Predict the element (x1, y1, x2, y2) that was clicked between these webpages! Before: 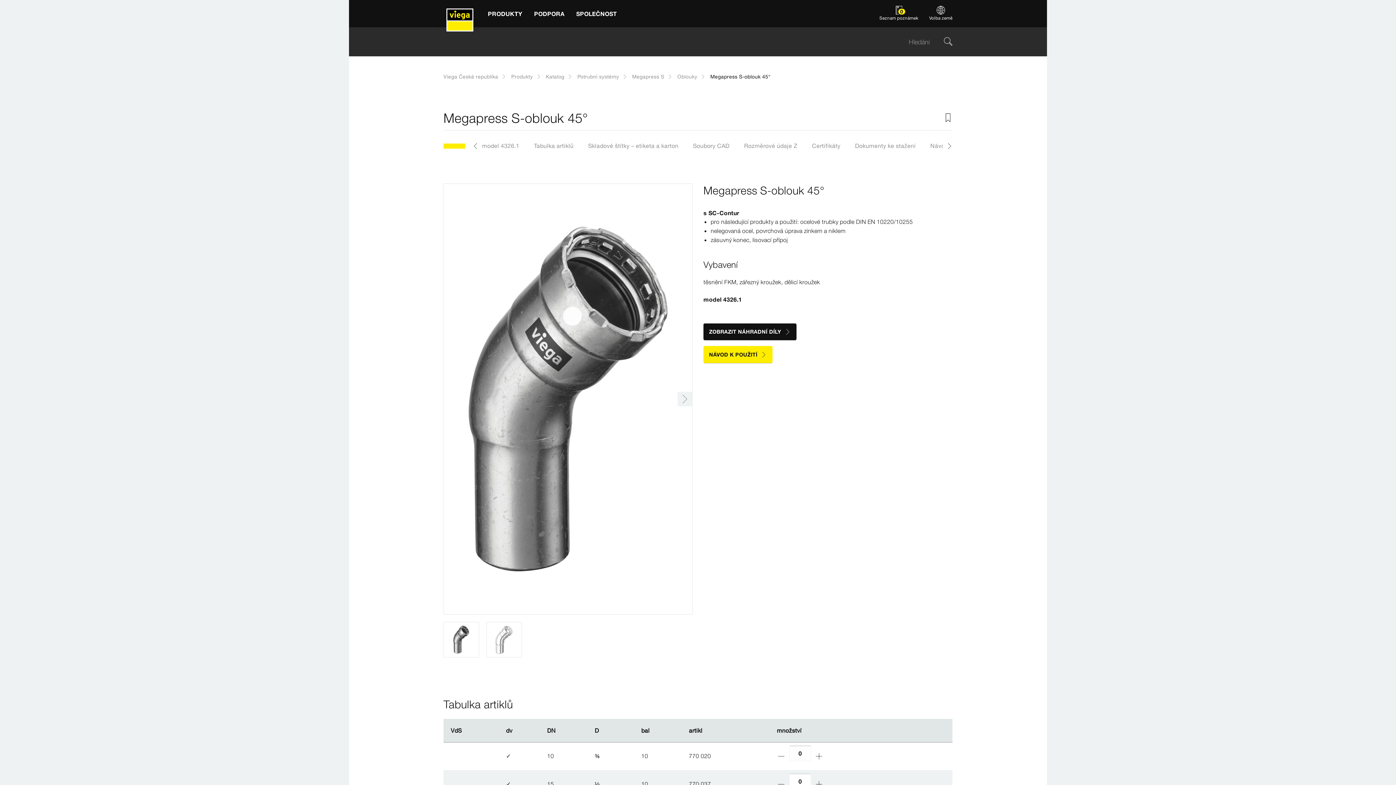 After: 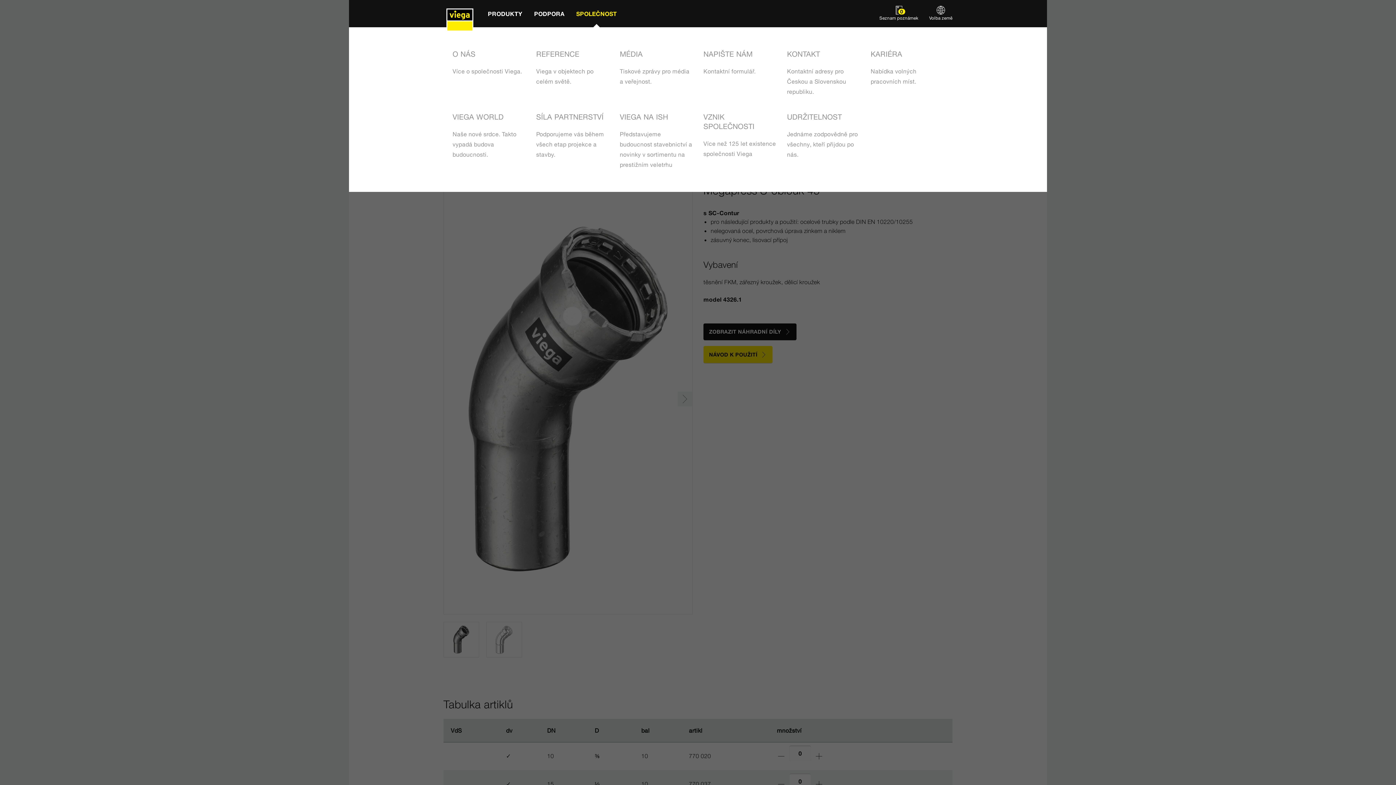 Action: label: SPOLEČNOST bbox: (570, 0, 622, 27)